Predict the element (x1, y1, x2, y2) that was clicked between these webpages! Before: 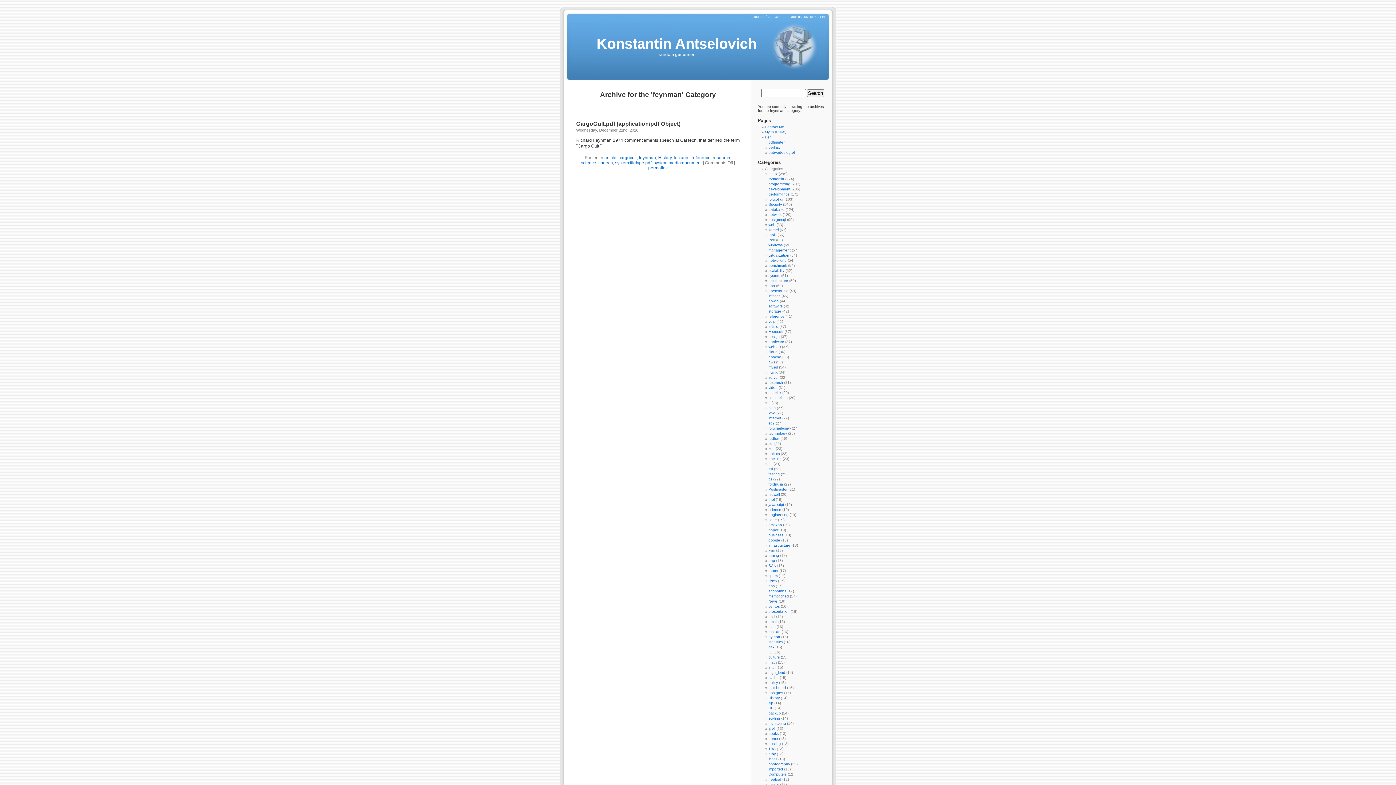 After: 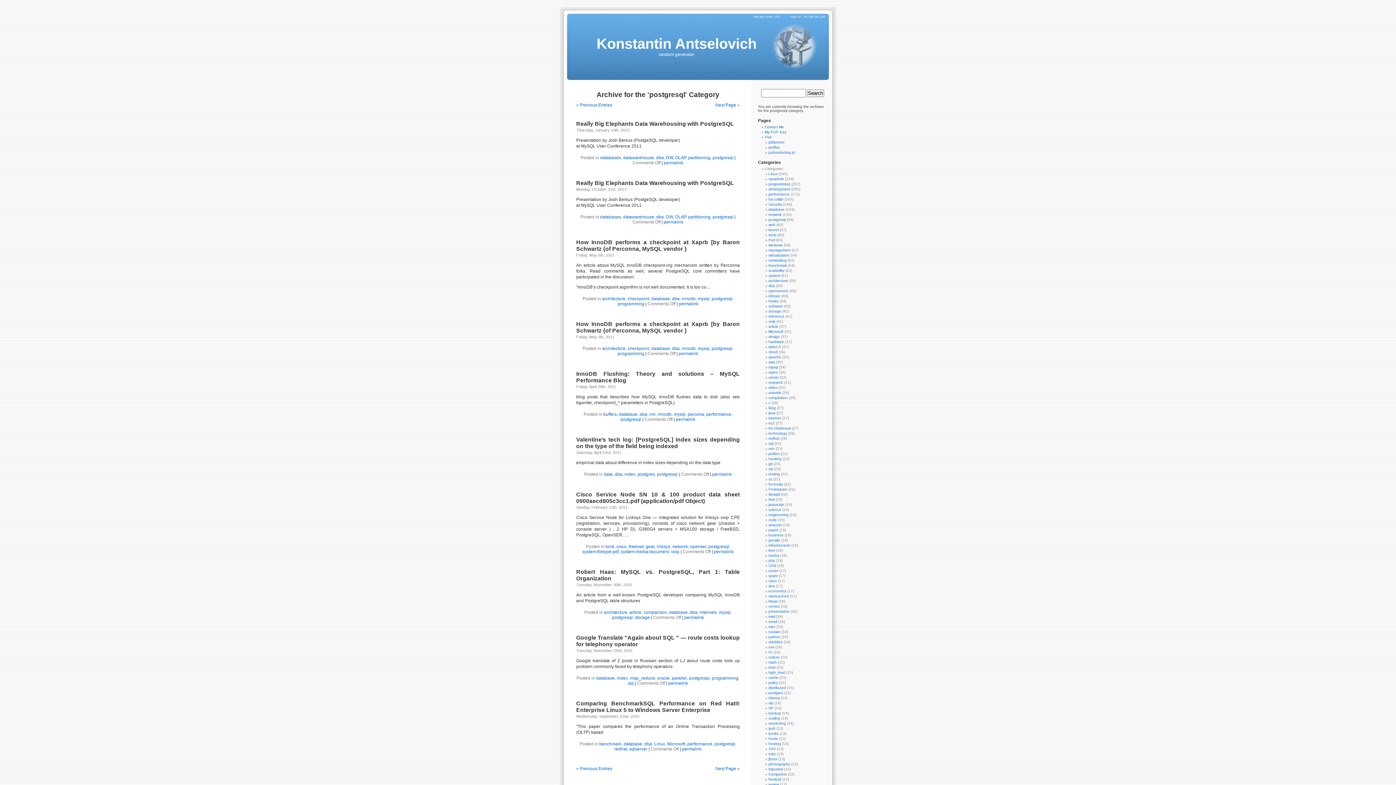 Action: label: postgresql bbox: (768, 217, 786, 221)